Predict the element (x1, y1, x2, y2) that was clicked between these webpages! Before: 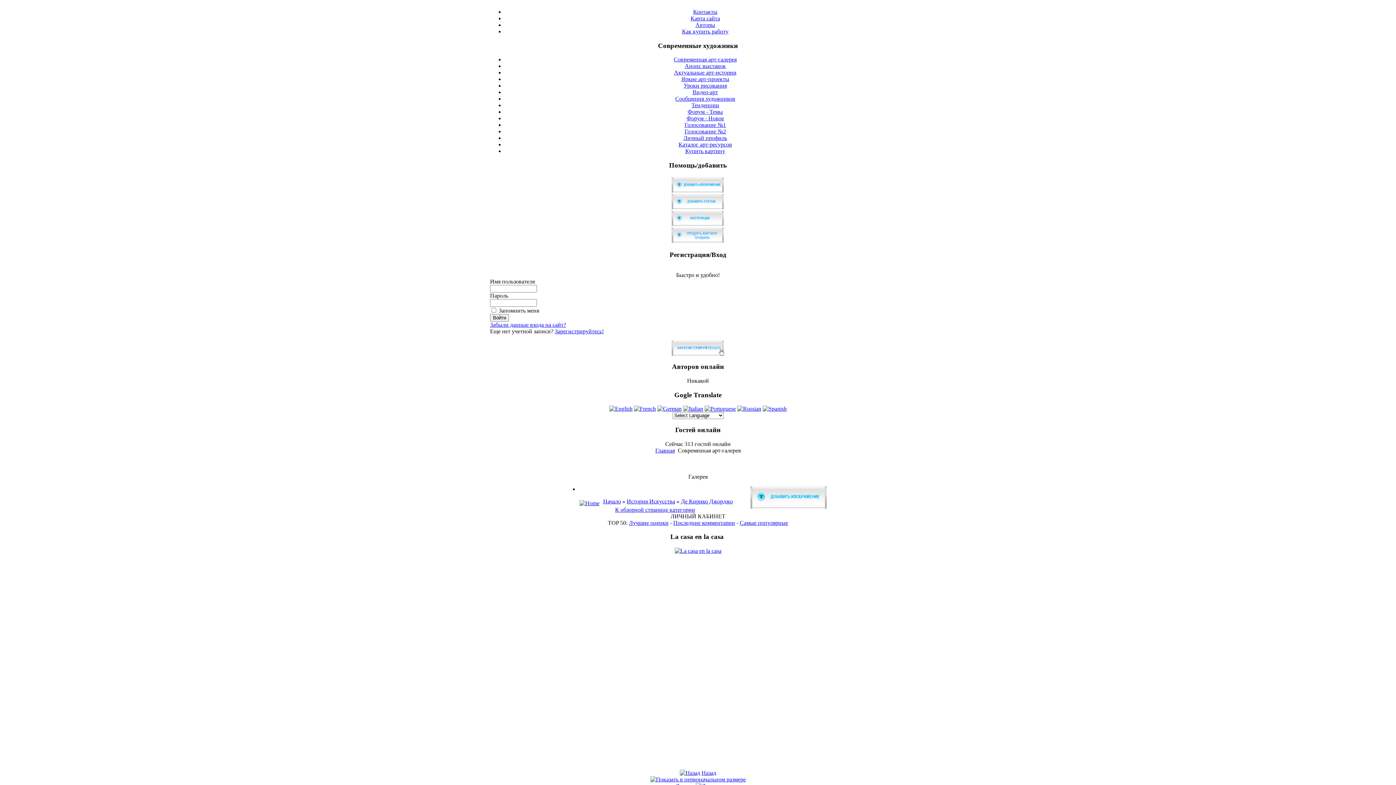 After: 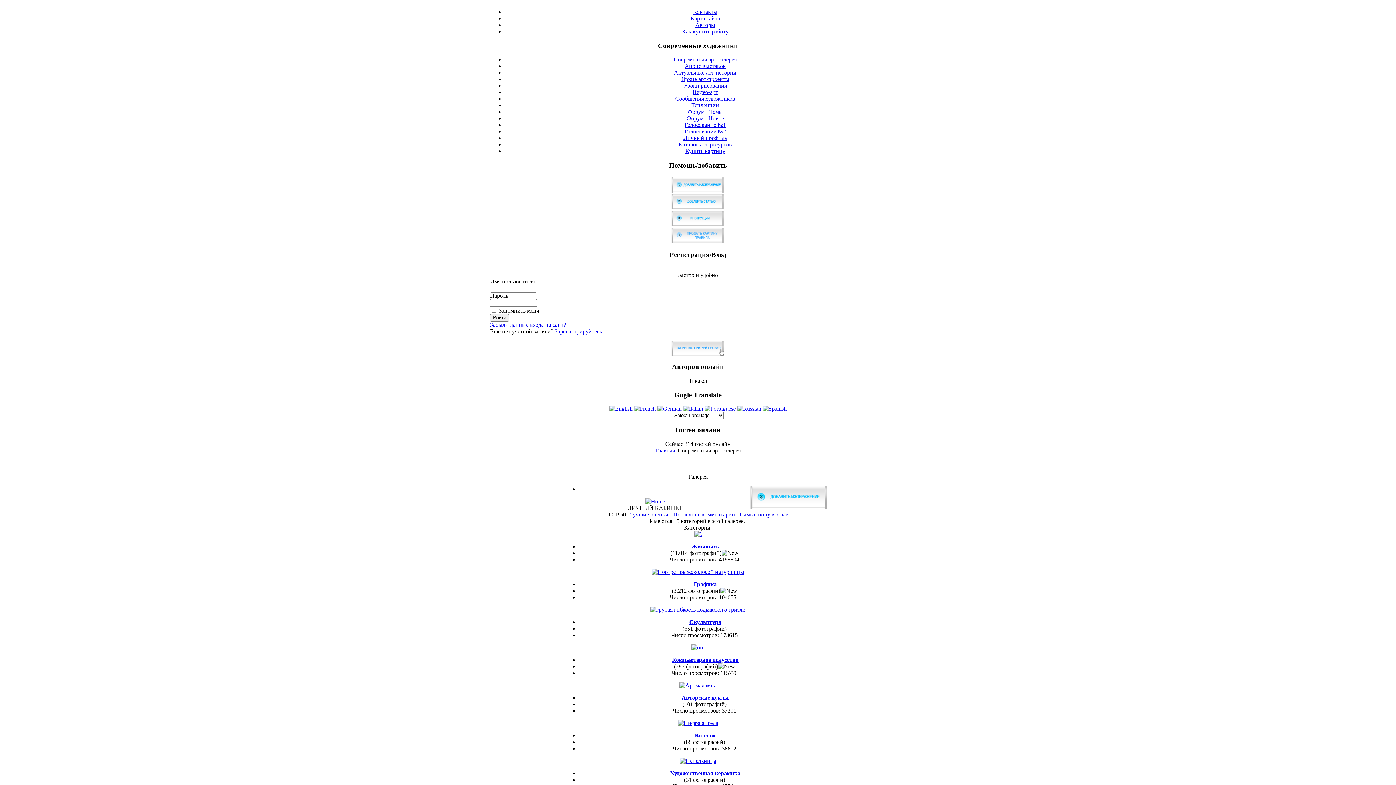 Action: bbox: (670, 187, 725, 193)